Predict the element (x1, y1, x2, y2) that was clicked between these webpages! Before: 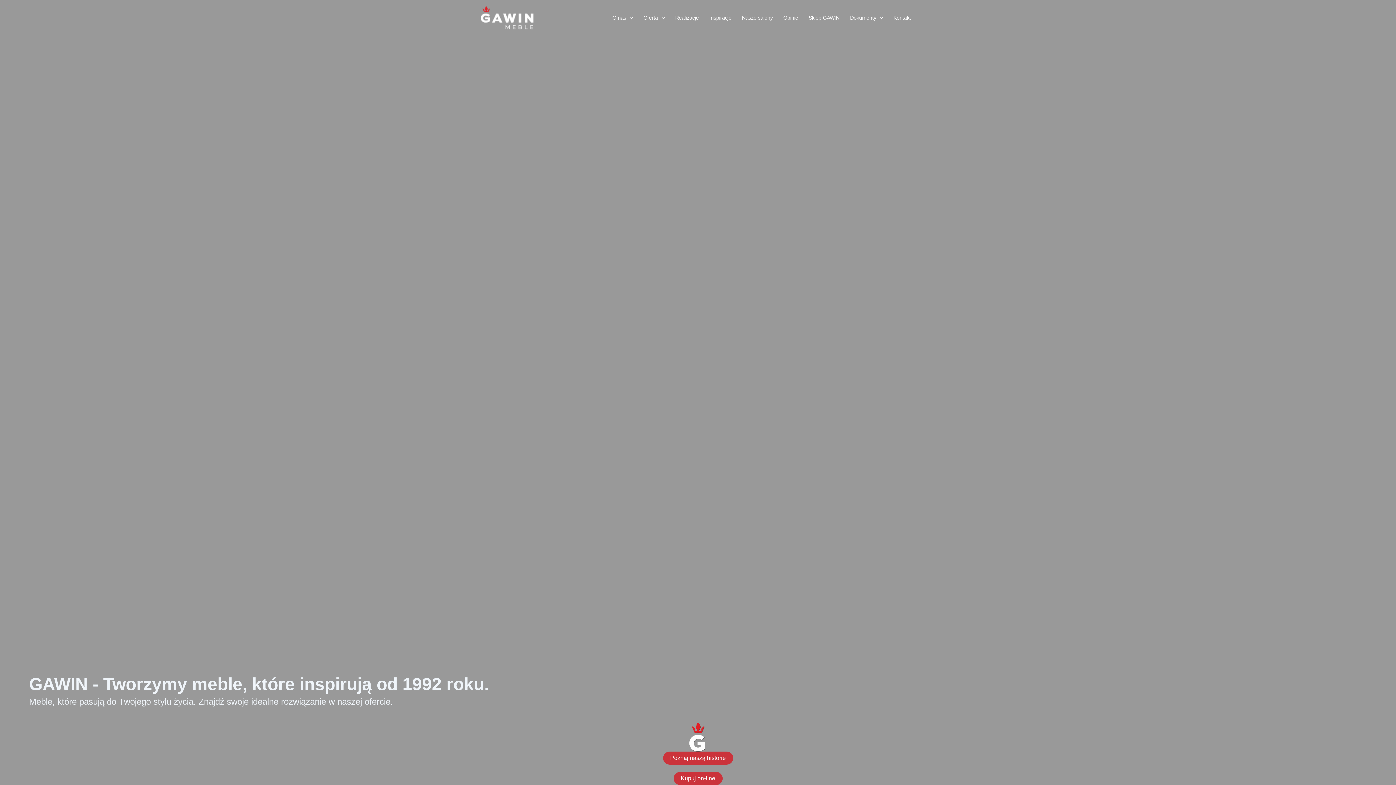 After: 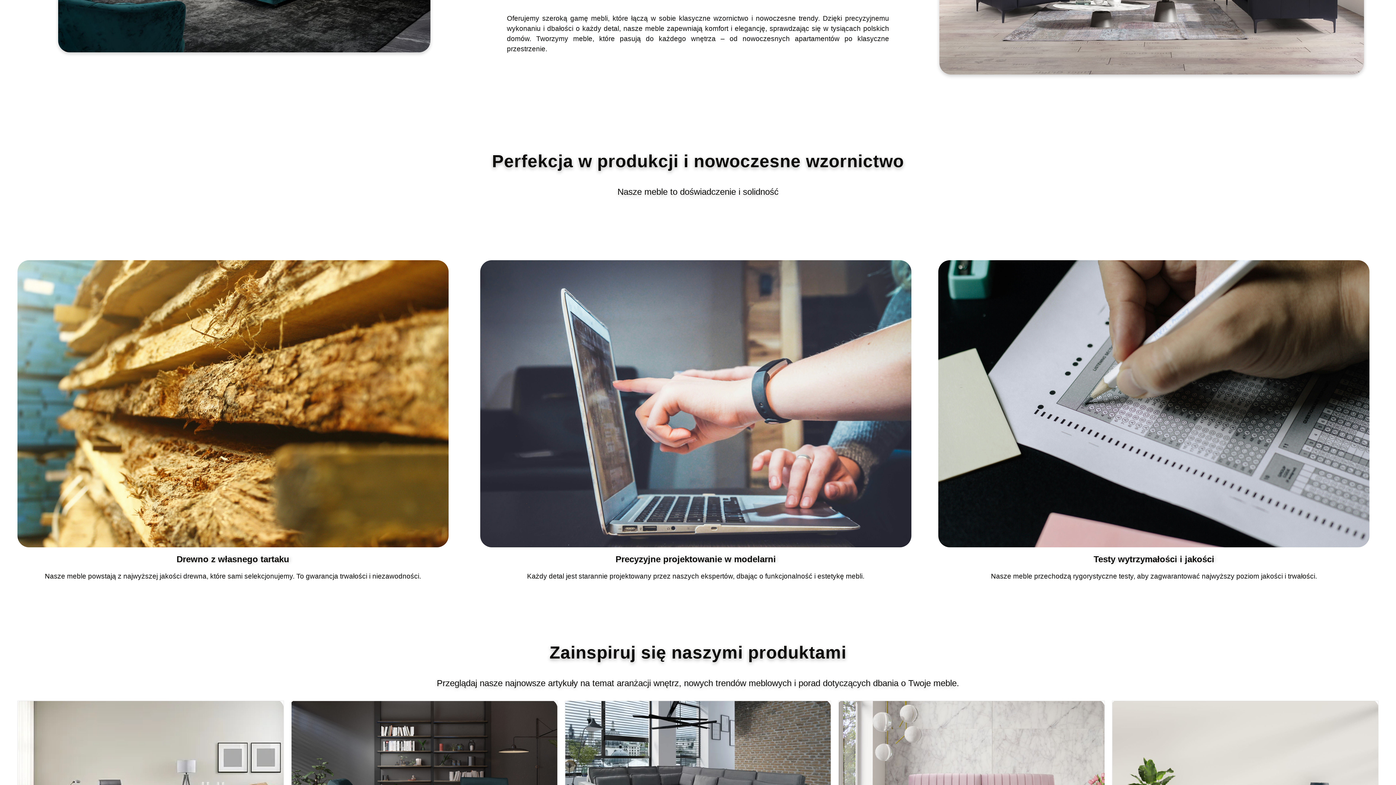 Action: bbox: (704, 8, 736, 26) label: Inspiracje